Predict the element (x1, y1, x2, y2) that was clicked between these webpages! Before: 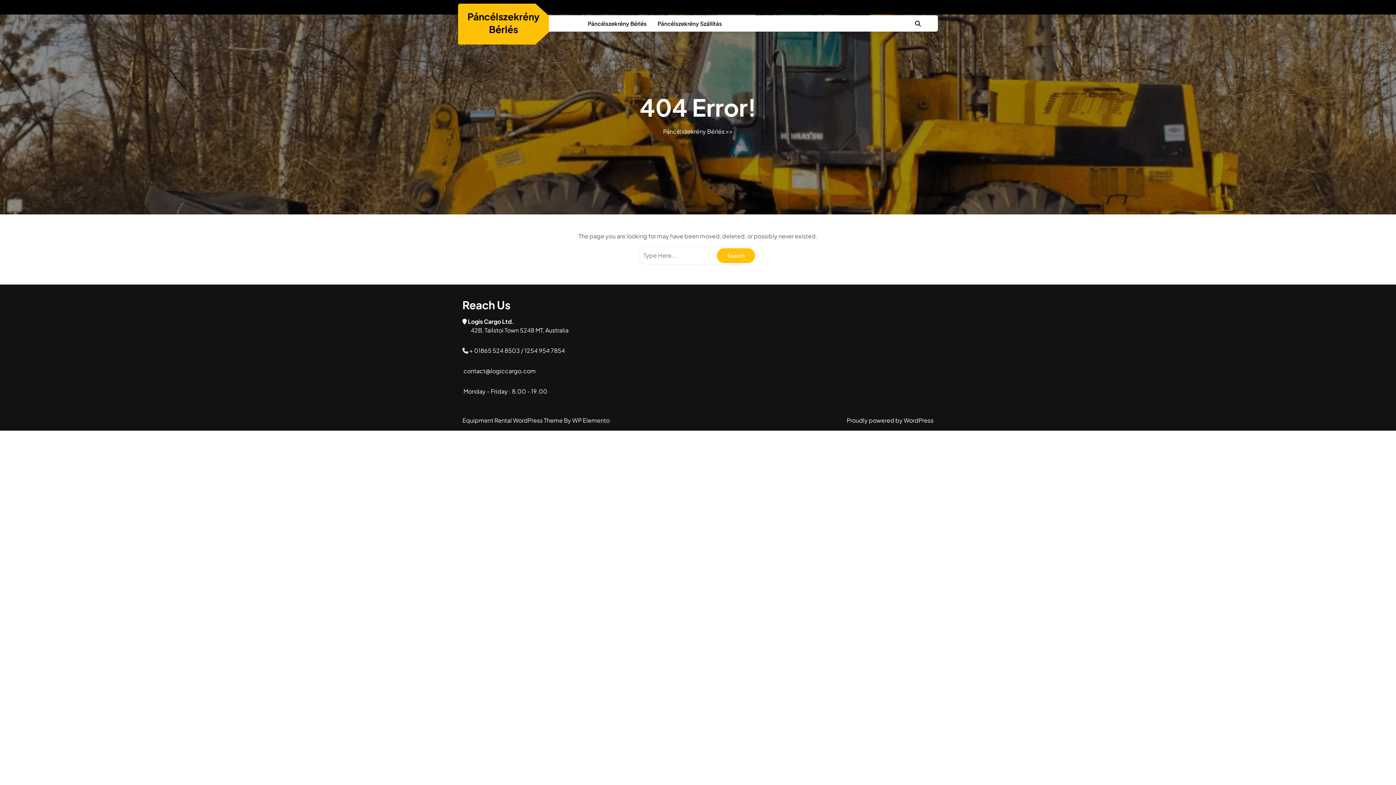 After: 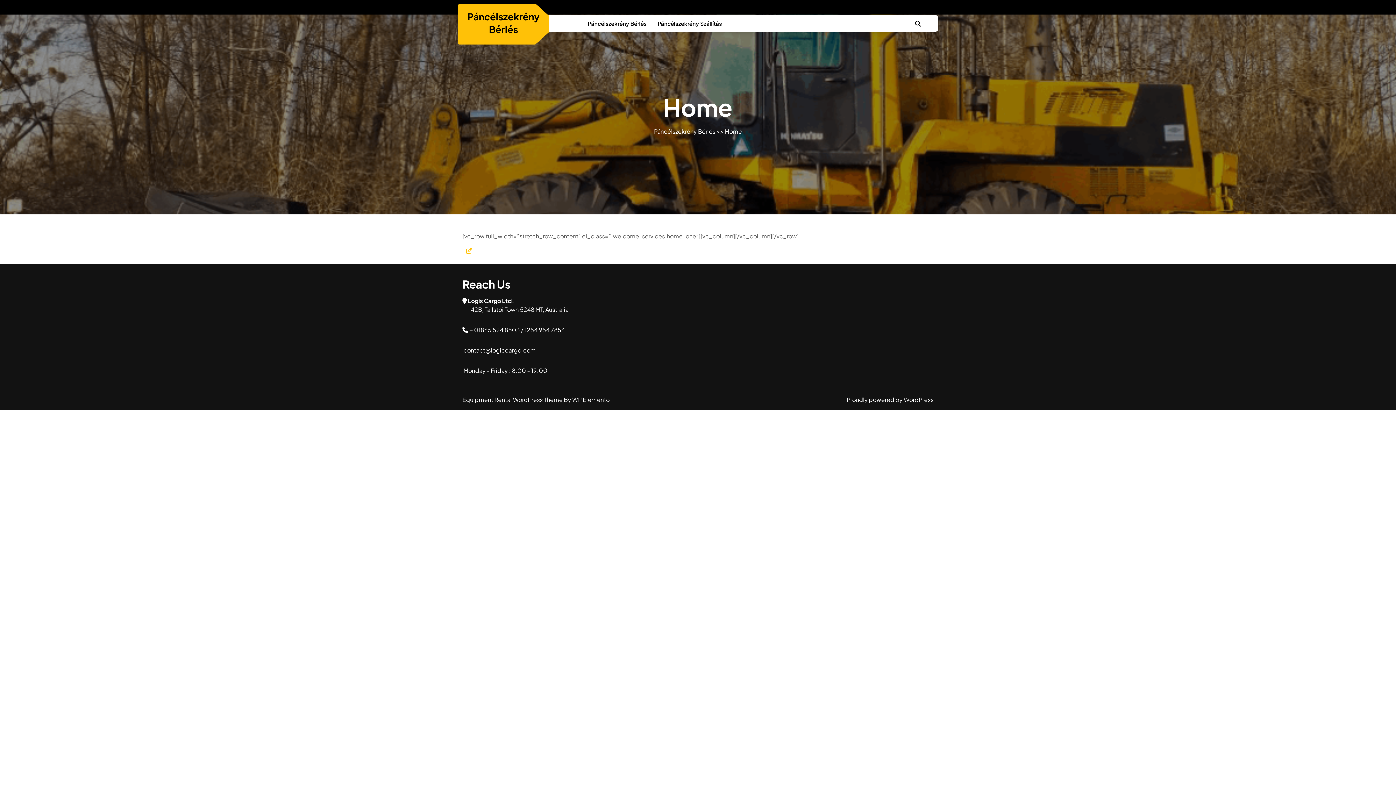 Action: label: Páncélszekrény Bérlés bbox: (663, 127, 724, 135)